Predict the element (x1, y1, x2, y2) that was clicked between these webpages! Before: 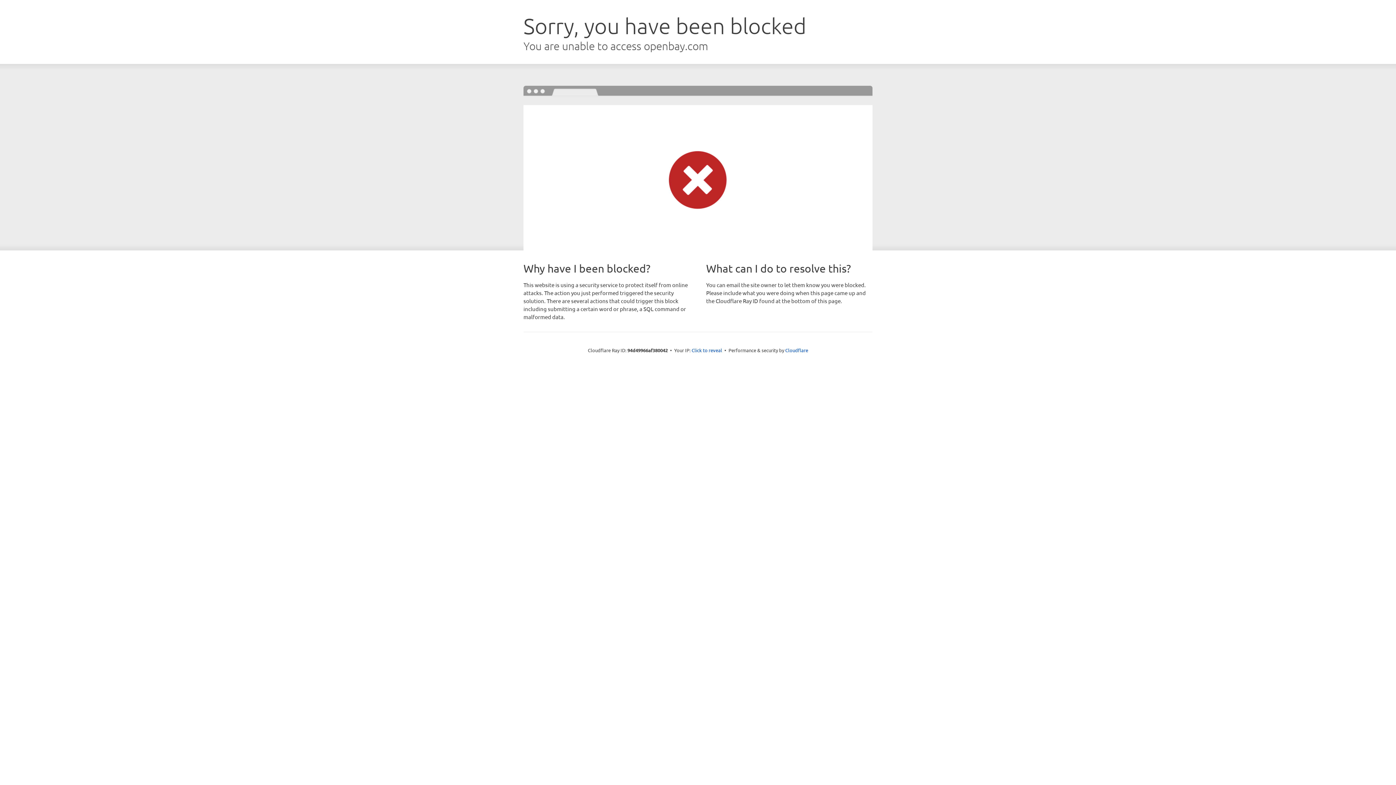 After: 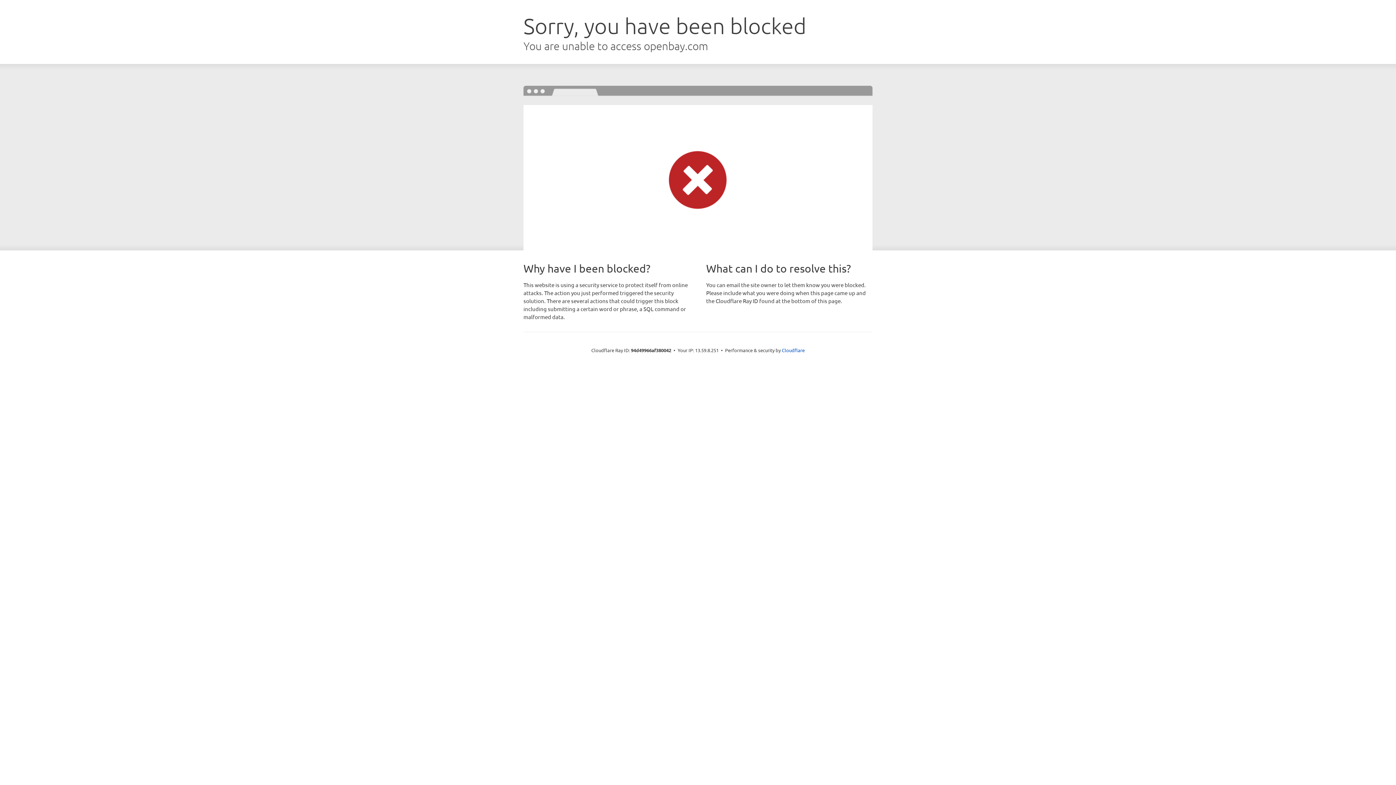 Action: bbox: (691, 346, 722, 353) label: Click to reveal